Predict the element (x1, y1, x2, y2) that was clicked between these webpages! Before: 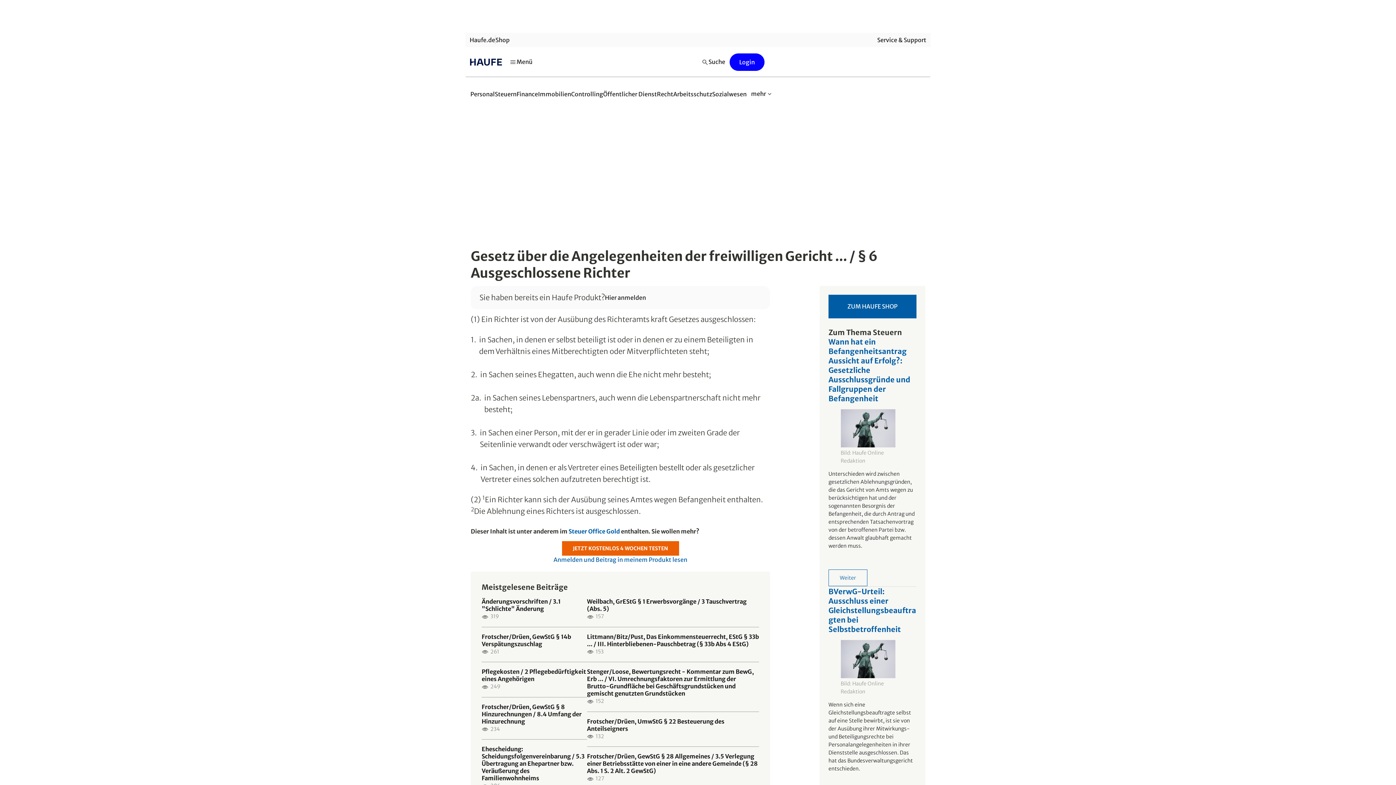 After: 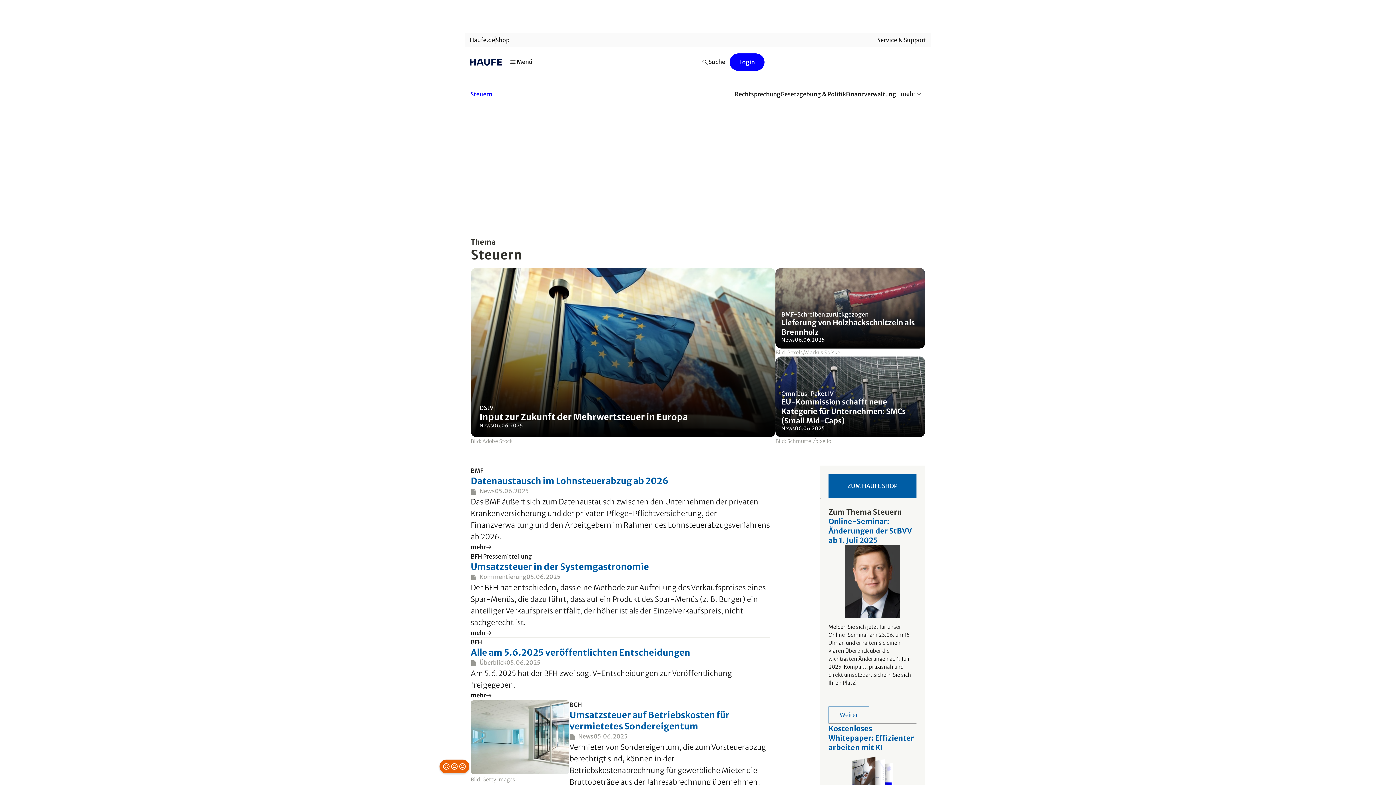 Action: bbox: (470, 53, 506, 71)